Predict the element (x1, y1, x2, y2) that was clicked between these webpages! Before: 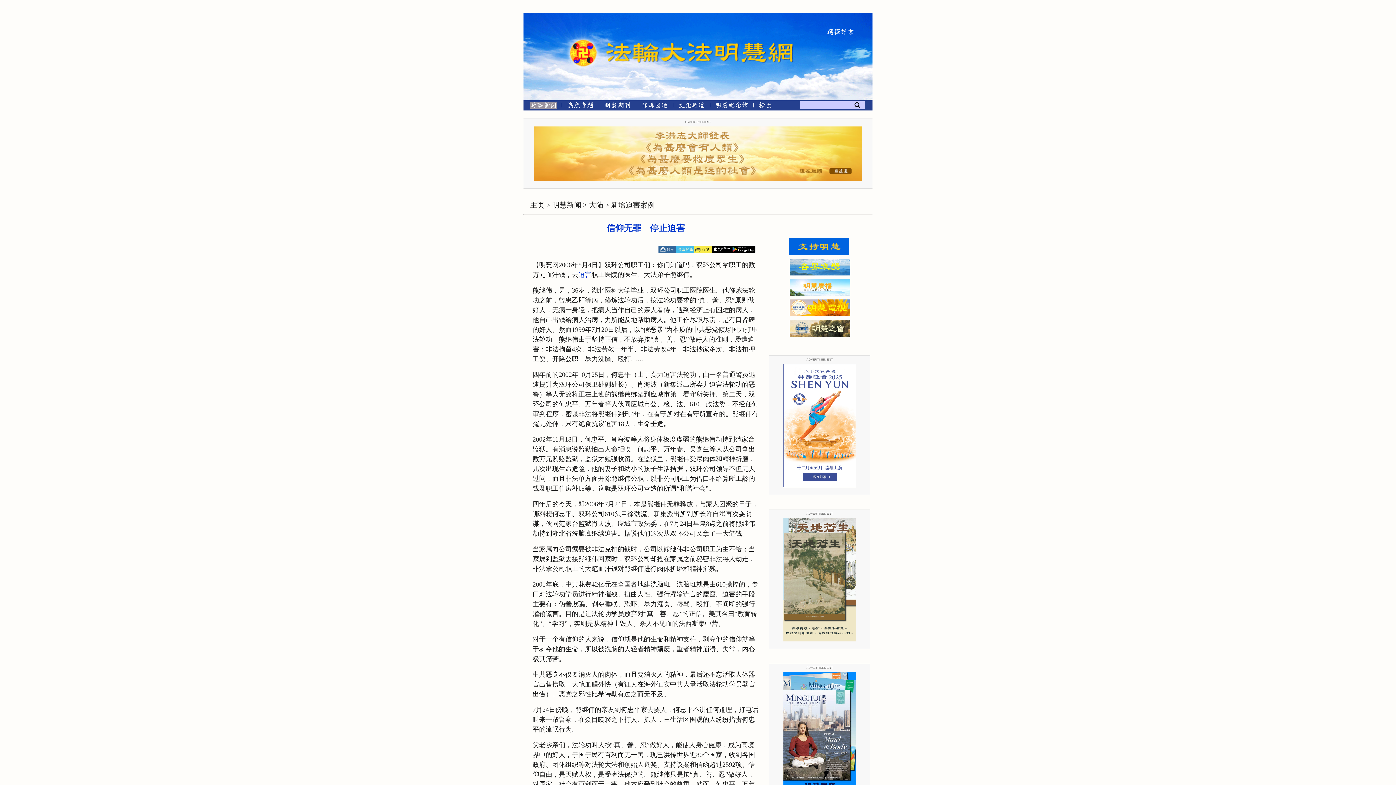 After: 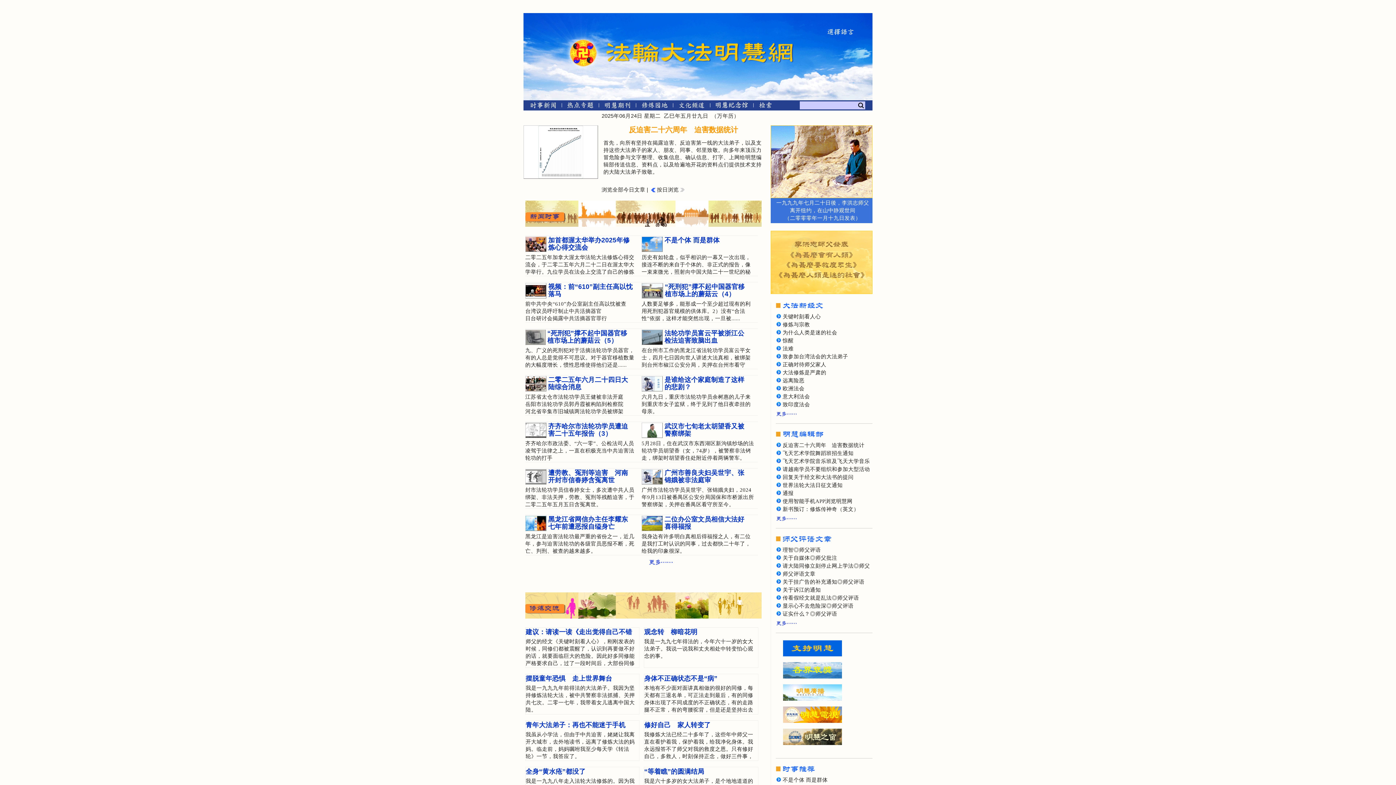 Action: bbox: (569, 25, 598, 54)